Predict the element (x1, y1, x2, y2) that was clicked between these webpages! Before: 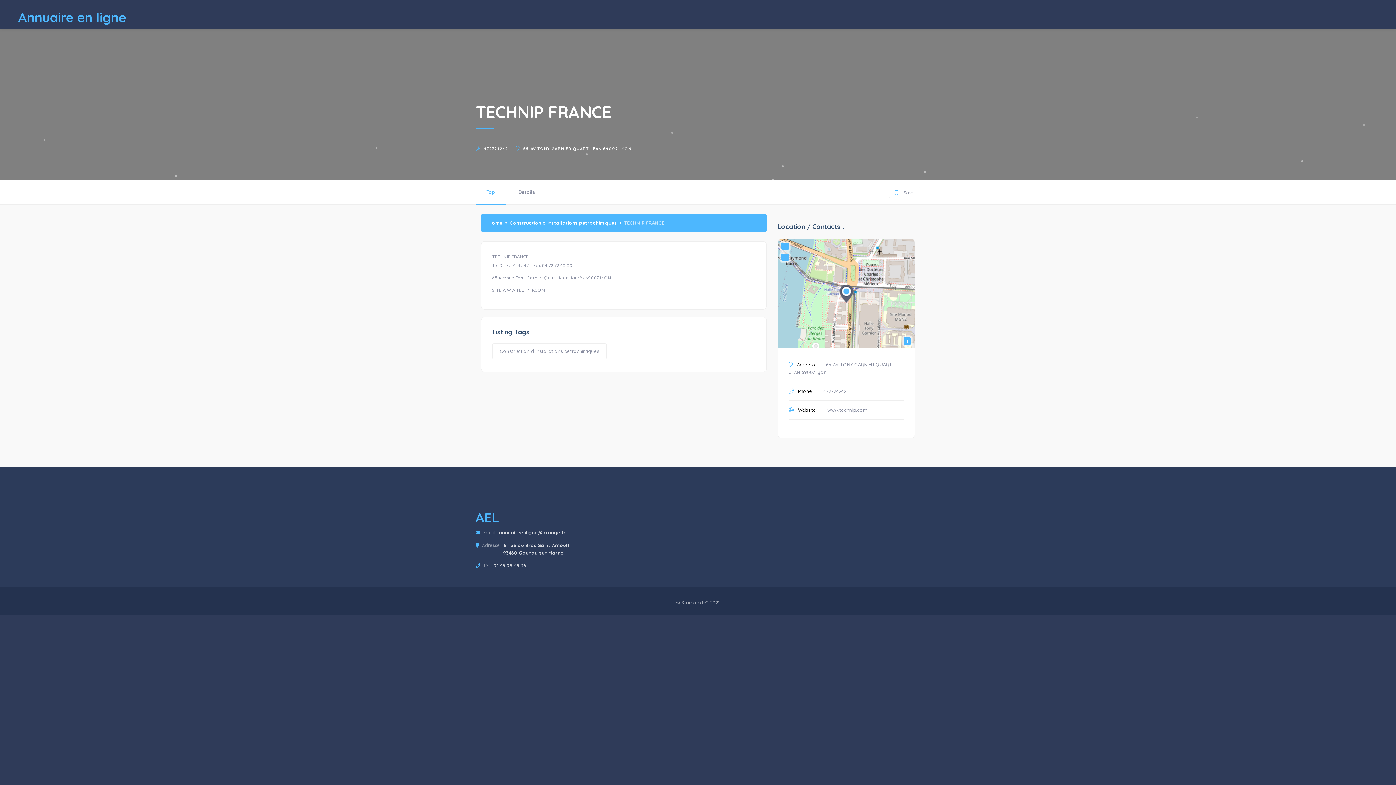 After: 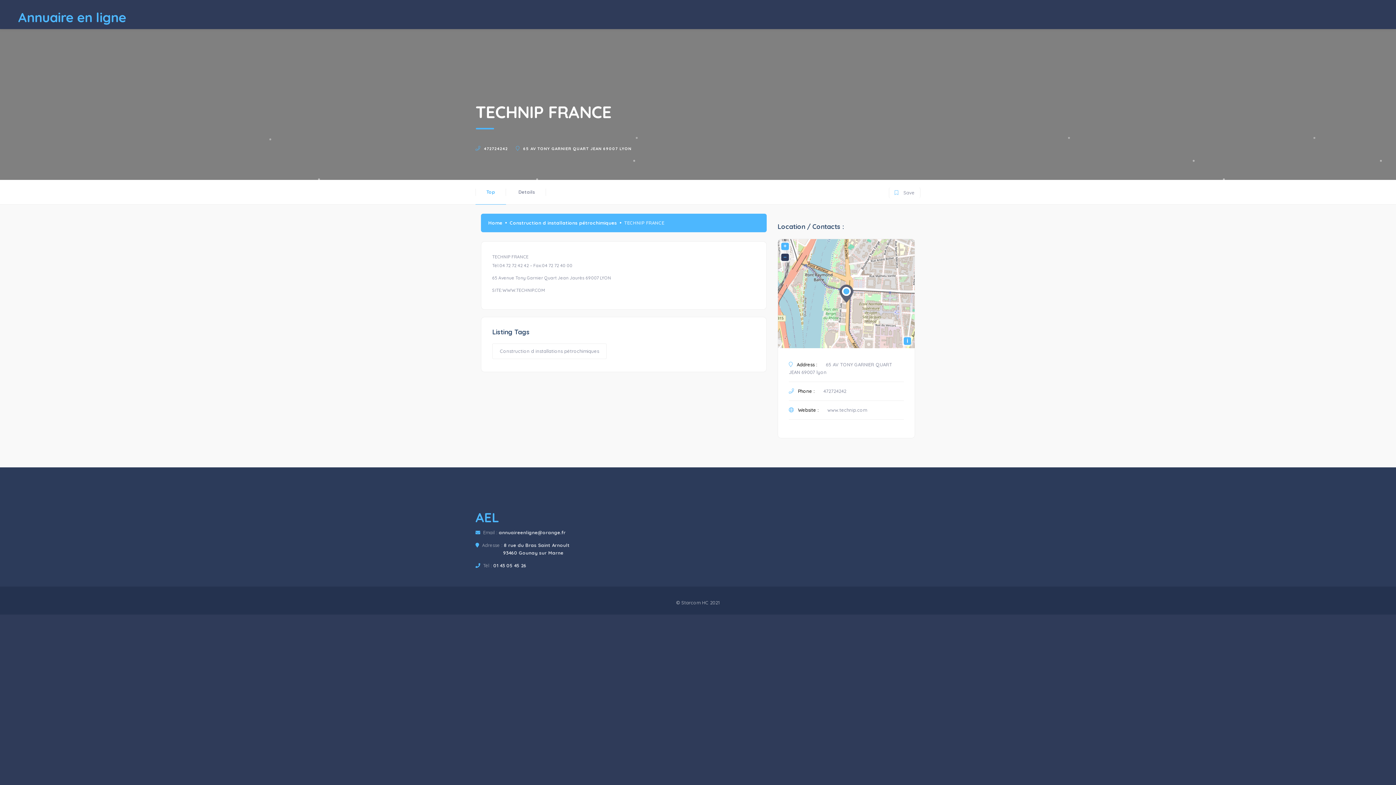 Action: label: − bbox: (781, 253, 789, 261)